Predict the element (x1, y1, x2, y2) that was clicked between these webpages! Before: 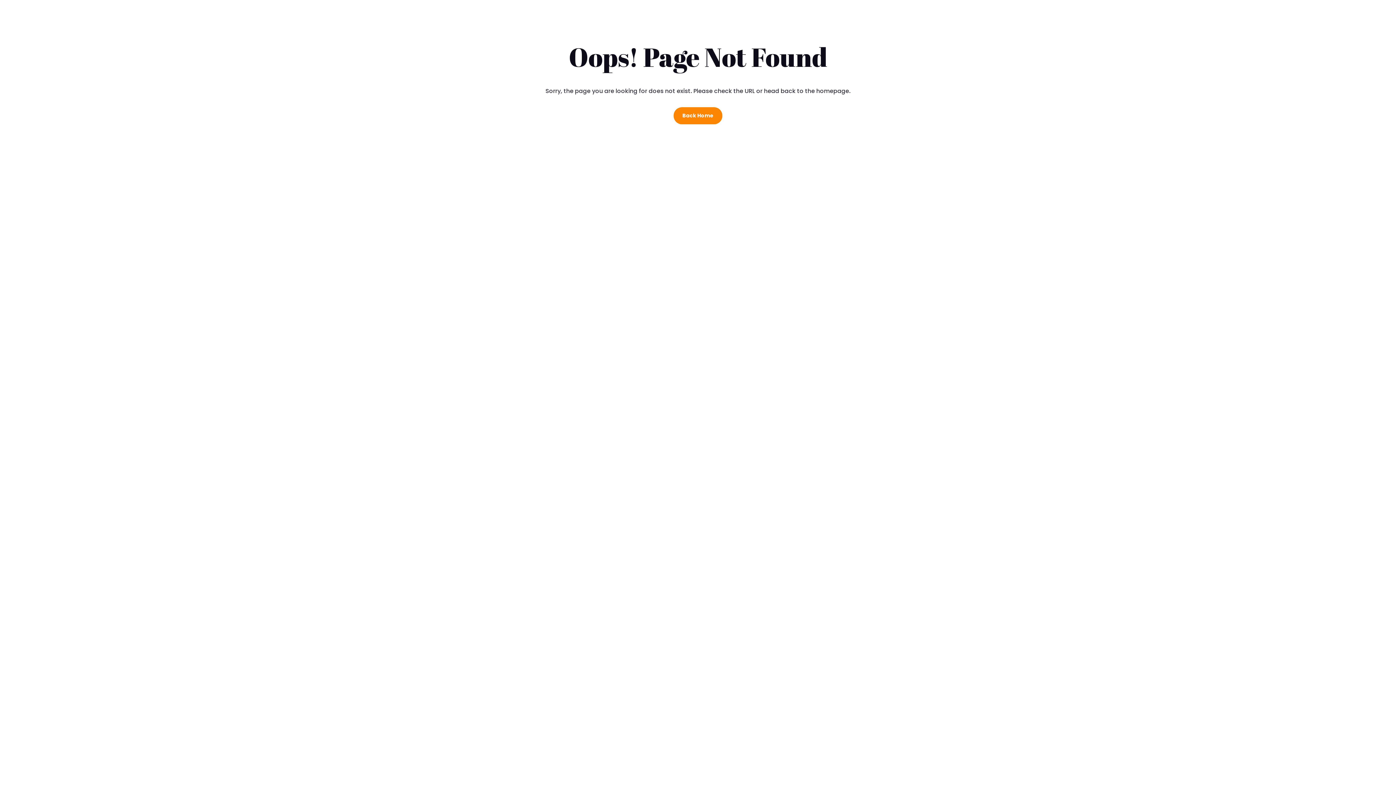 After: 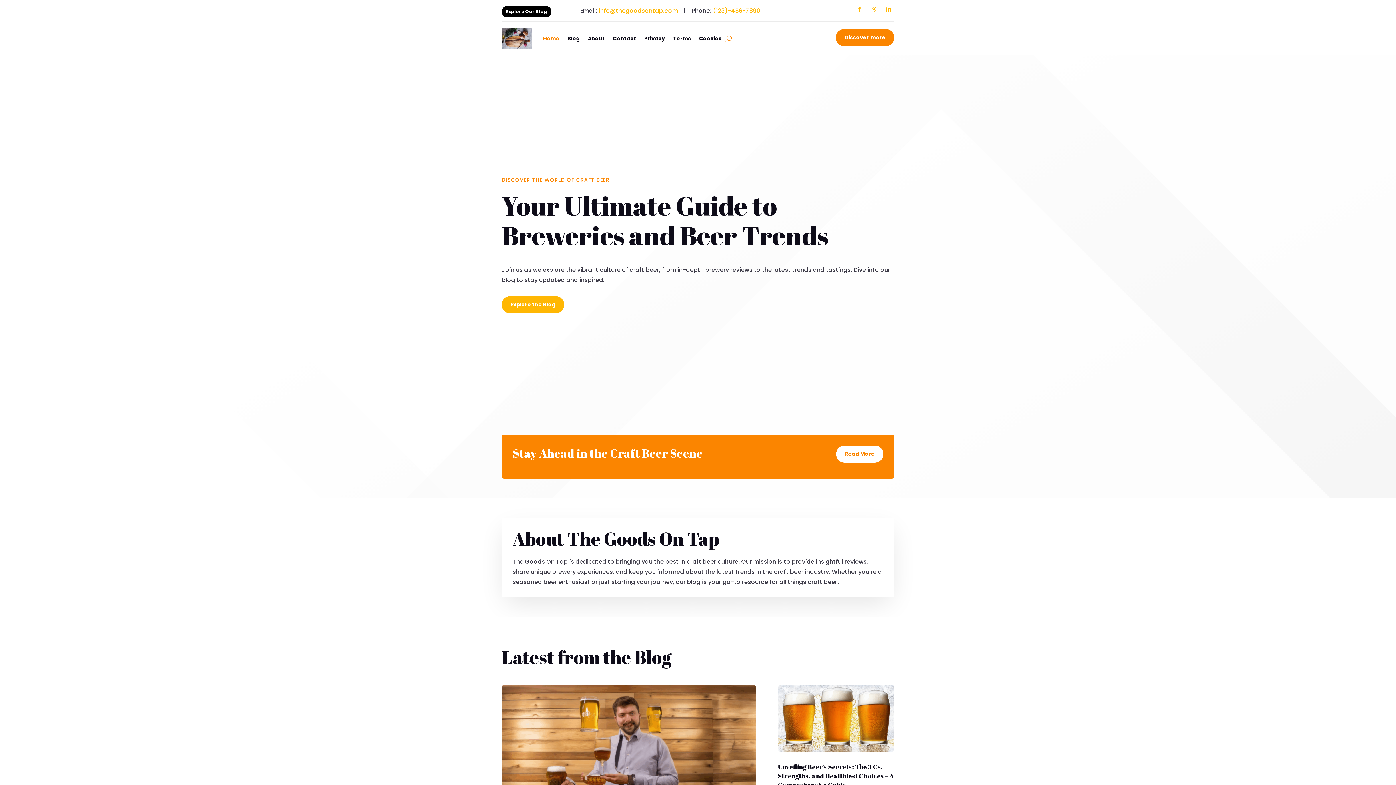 Action: bbox: (673, 107, 722, 124) label: Back Home